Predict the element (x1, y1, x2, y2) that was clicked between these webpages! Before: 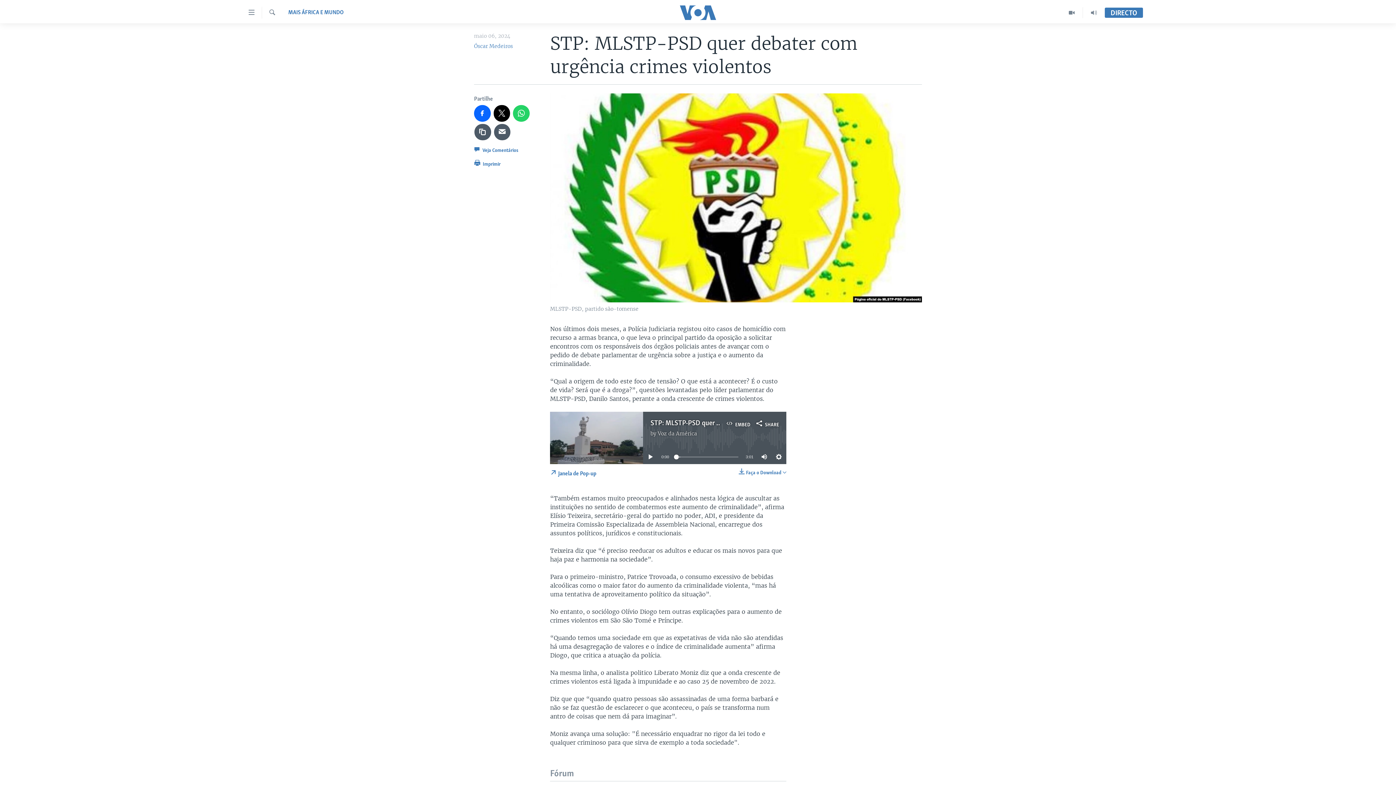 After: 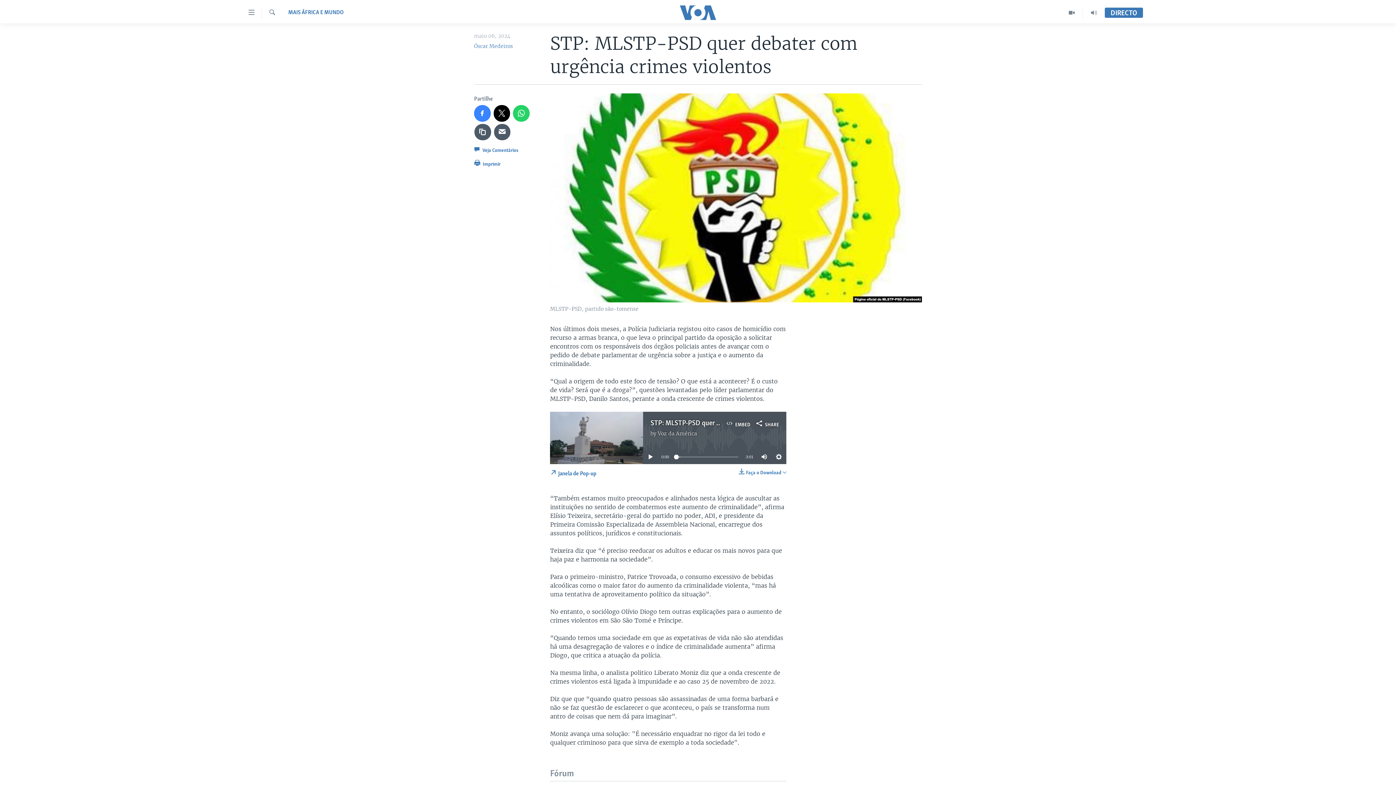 Action: bbox: (474, 105, 490, 121)